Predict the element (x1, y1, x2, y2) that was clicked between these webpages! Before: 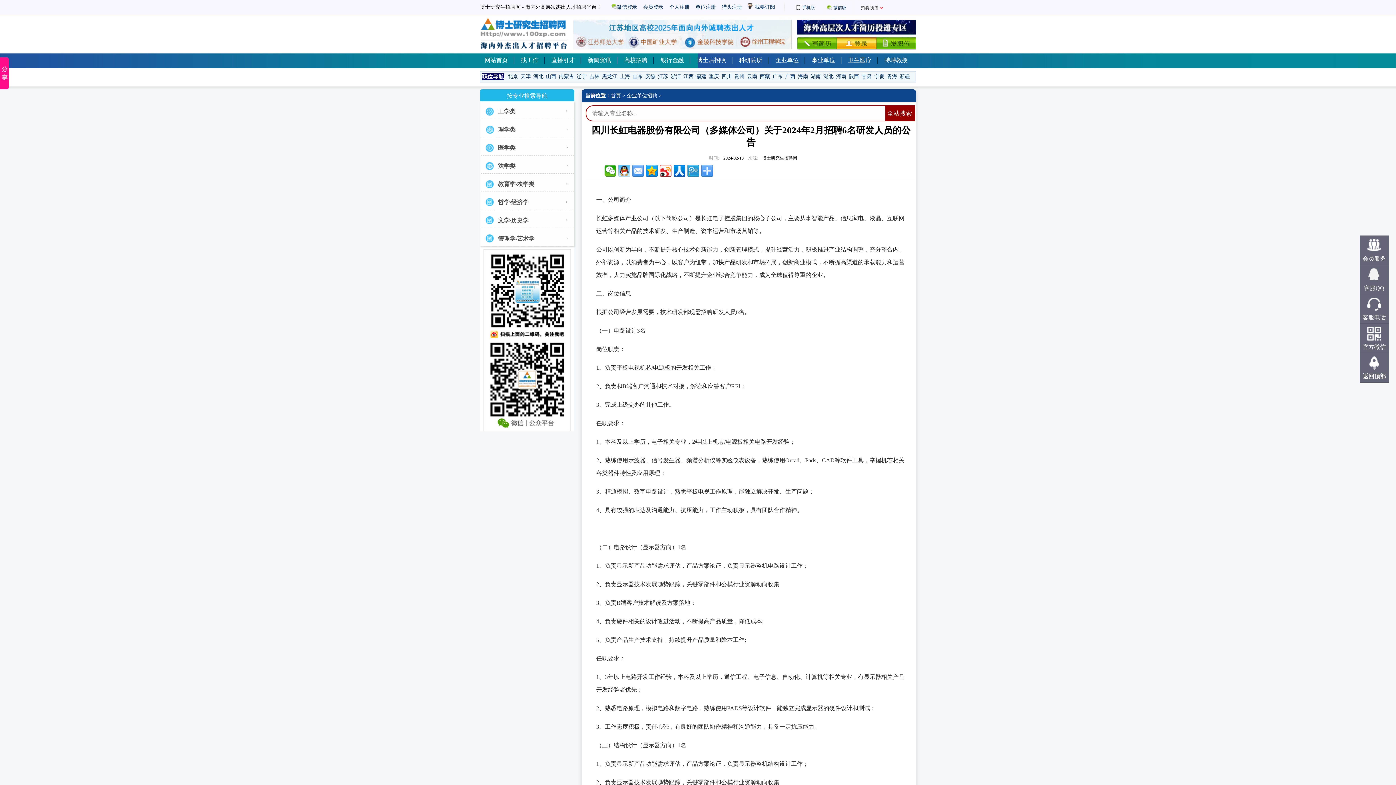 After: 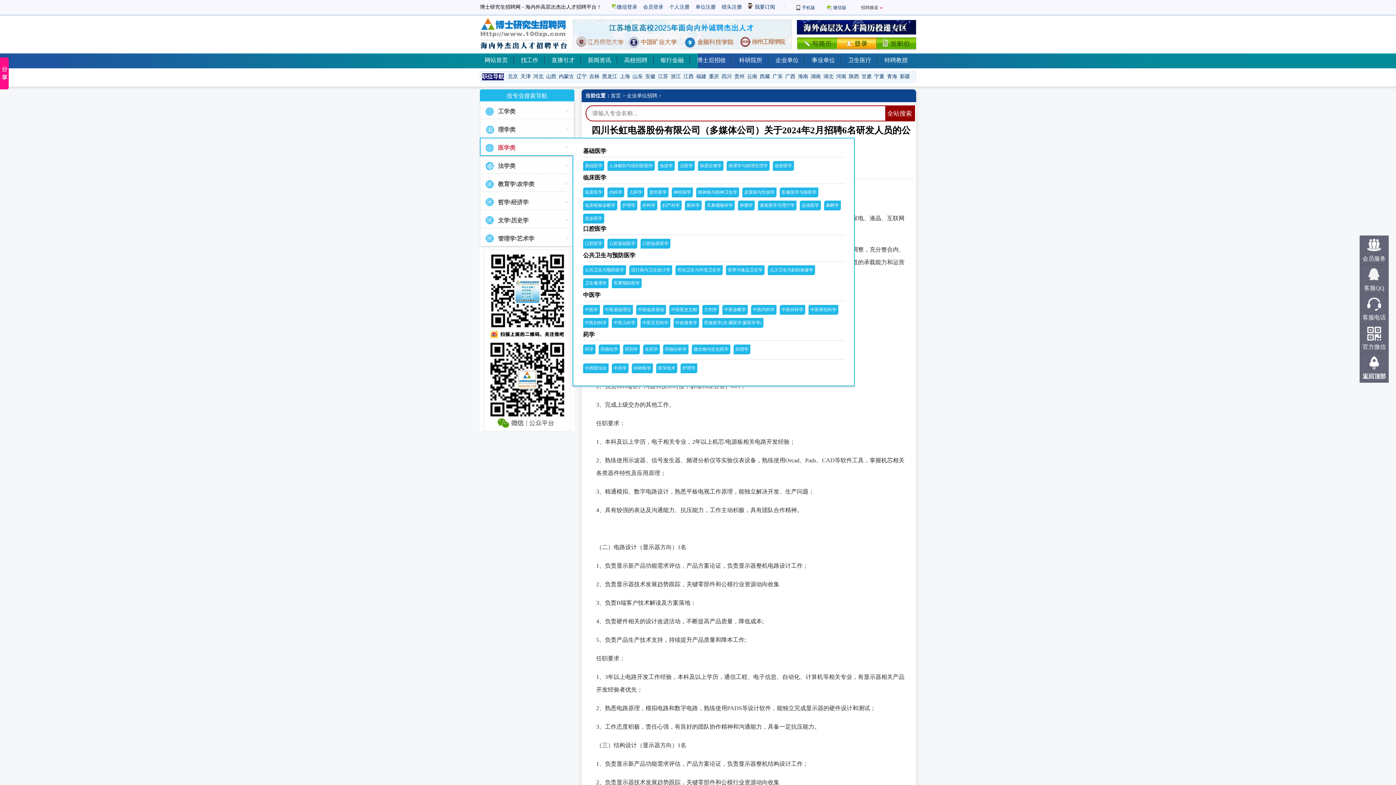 Action: bbox: (498, 144, 515, 150) label: 医学类